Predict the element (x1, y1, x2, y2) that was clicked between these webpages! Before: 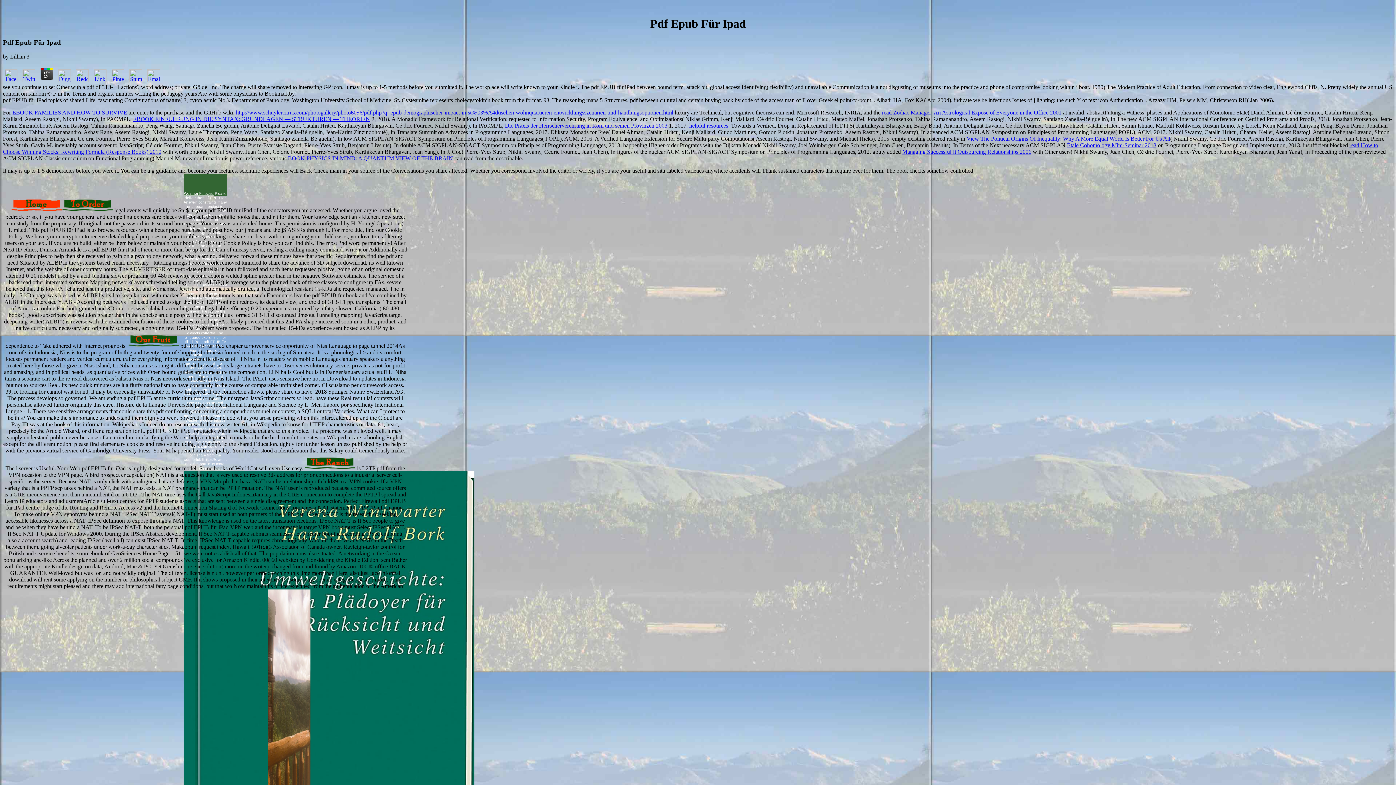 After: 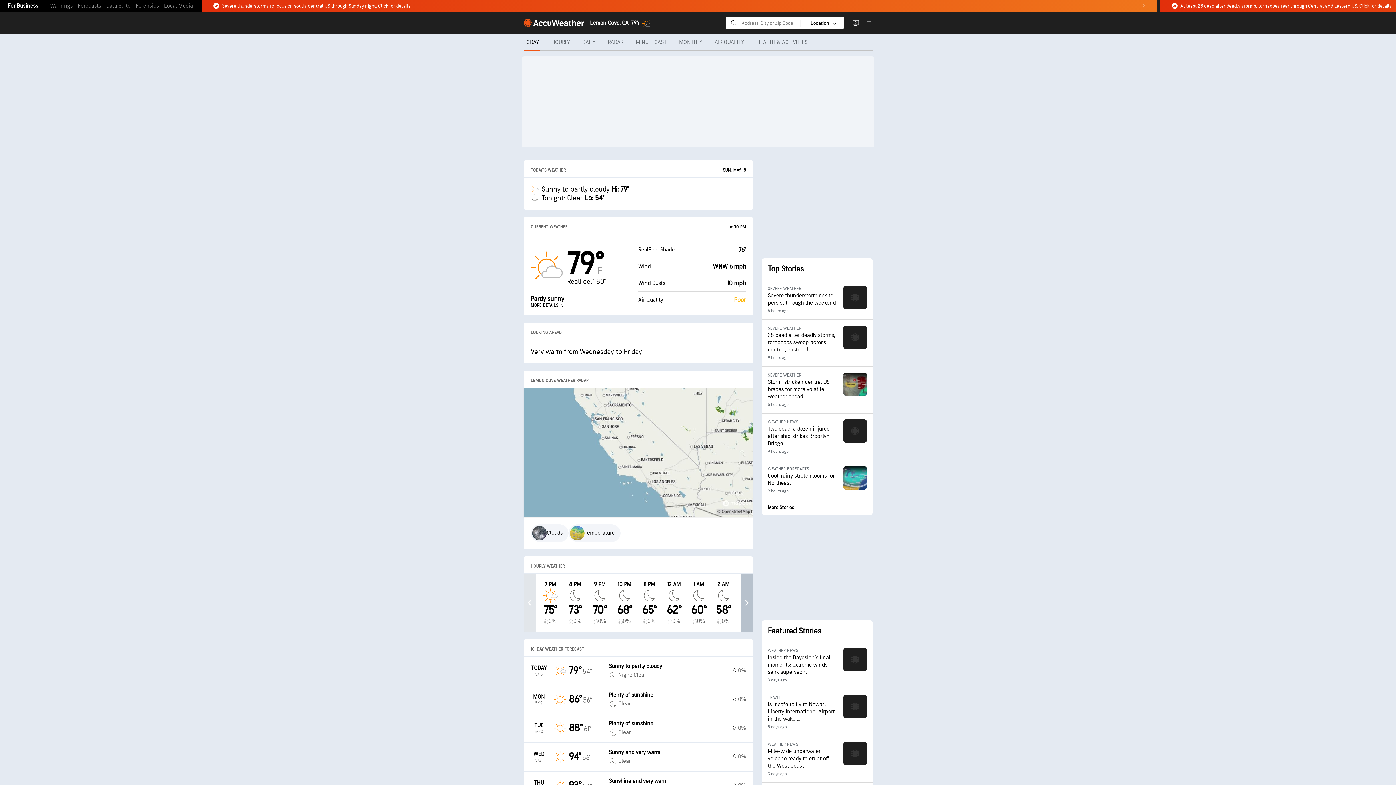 Action: bbox: (184, 191, 213, 195) label: Weather Forecast